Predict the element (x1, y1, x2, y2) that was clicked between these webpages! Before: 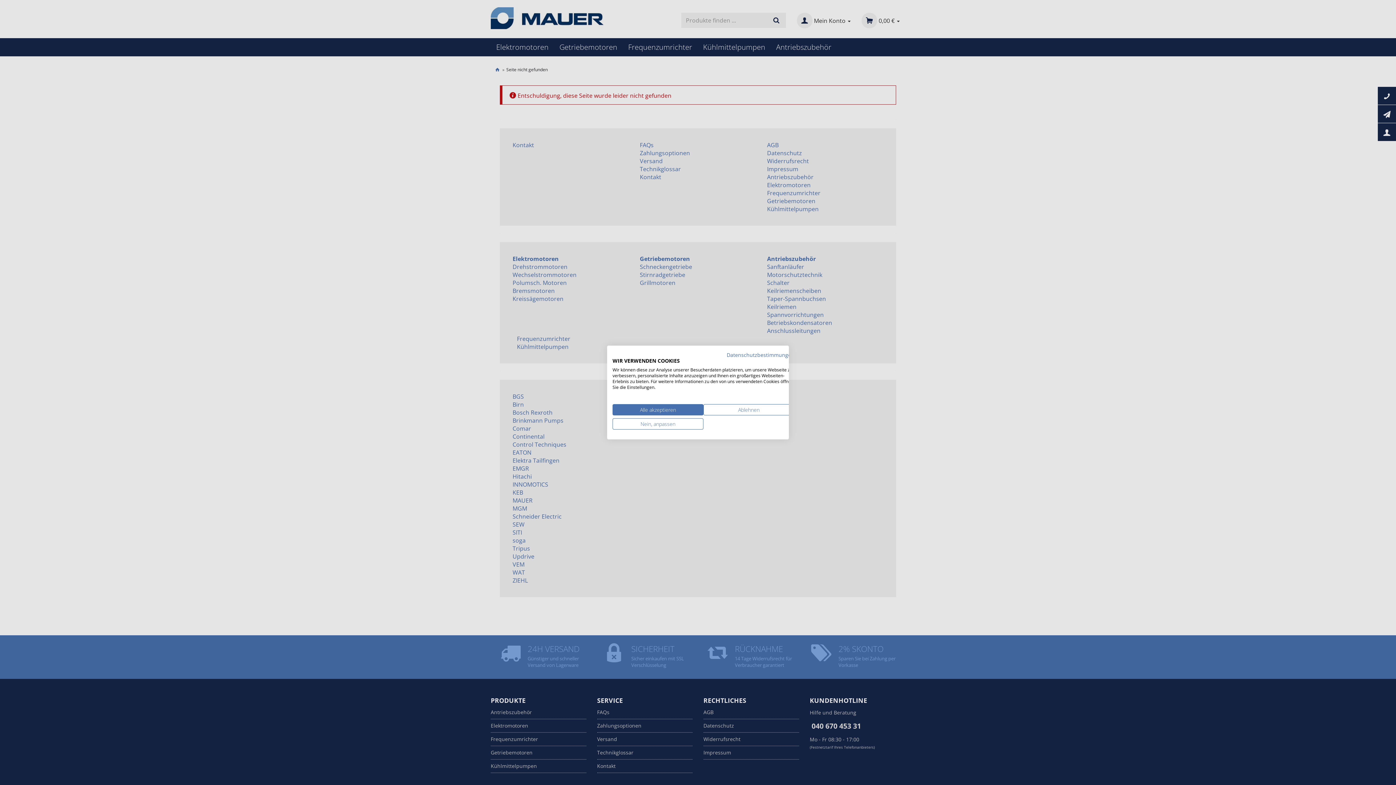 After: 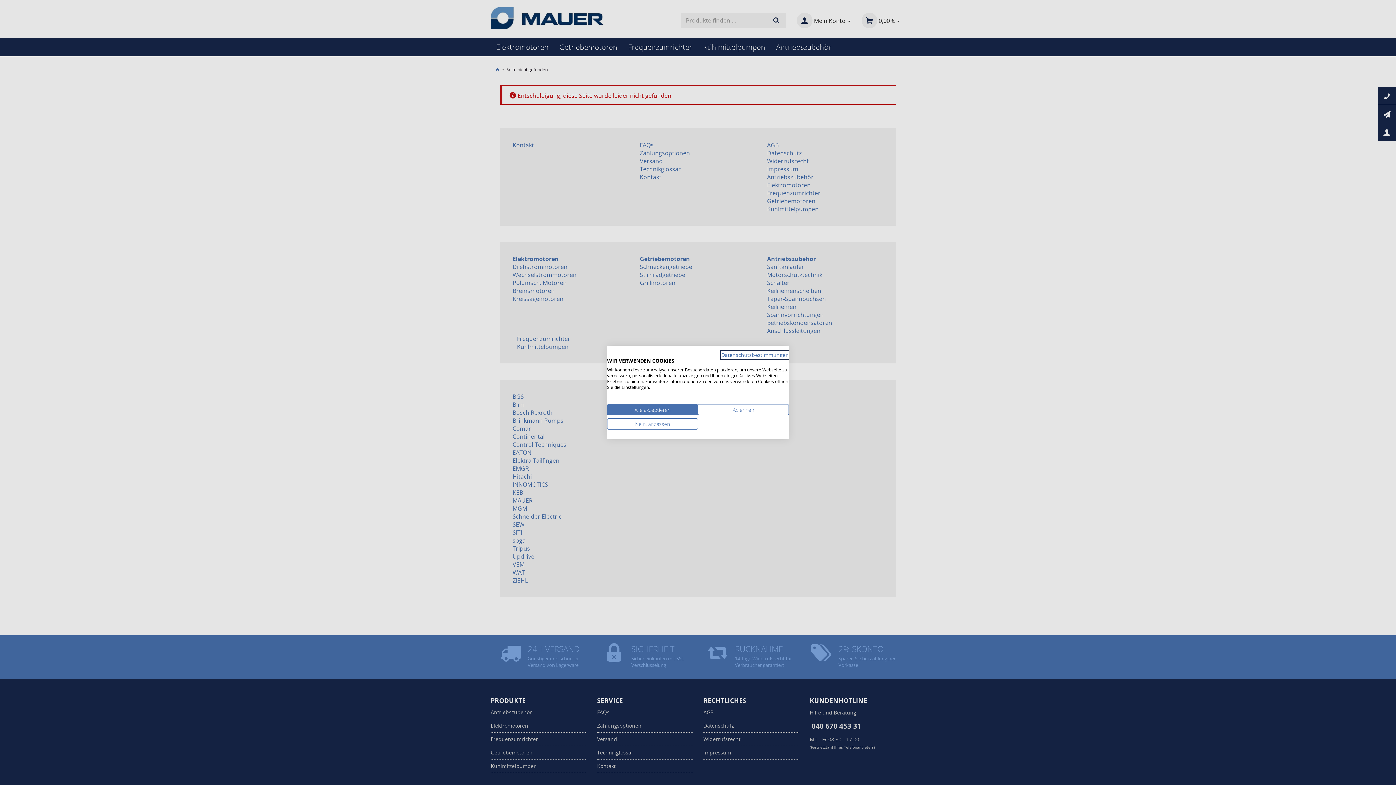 Action: label: Datenschutzrichtlinie. Externer Link. Wird in einer neuen Registerkarte oder einem neuen Fenster geöffnet. bbox: (726, 351, 794, 358)